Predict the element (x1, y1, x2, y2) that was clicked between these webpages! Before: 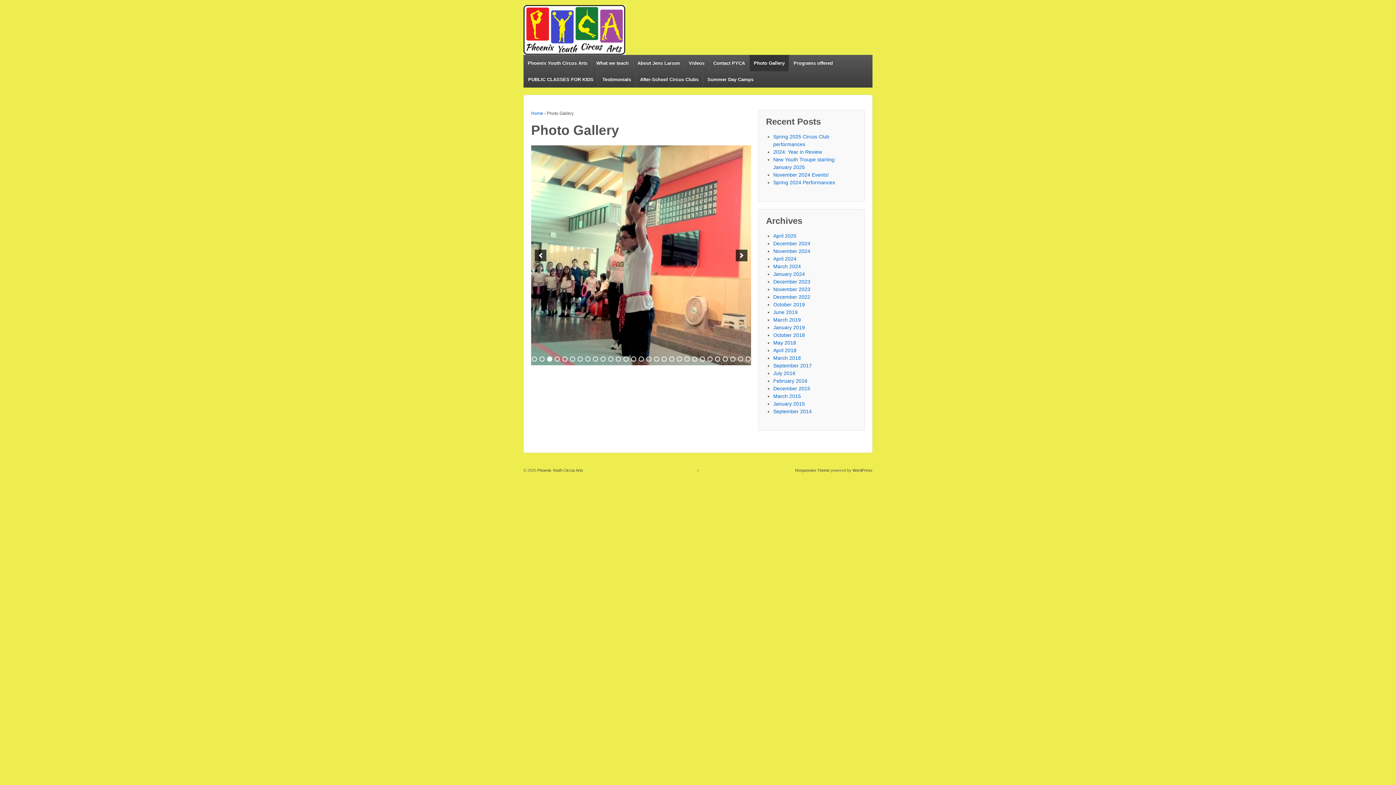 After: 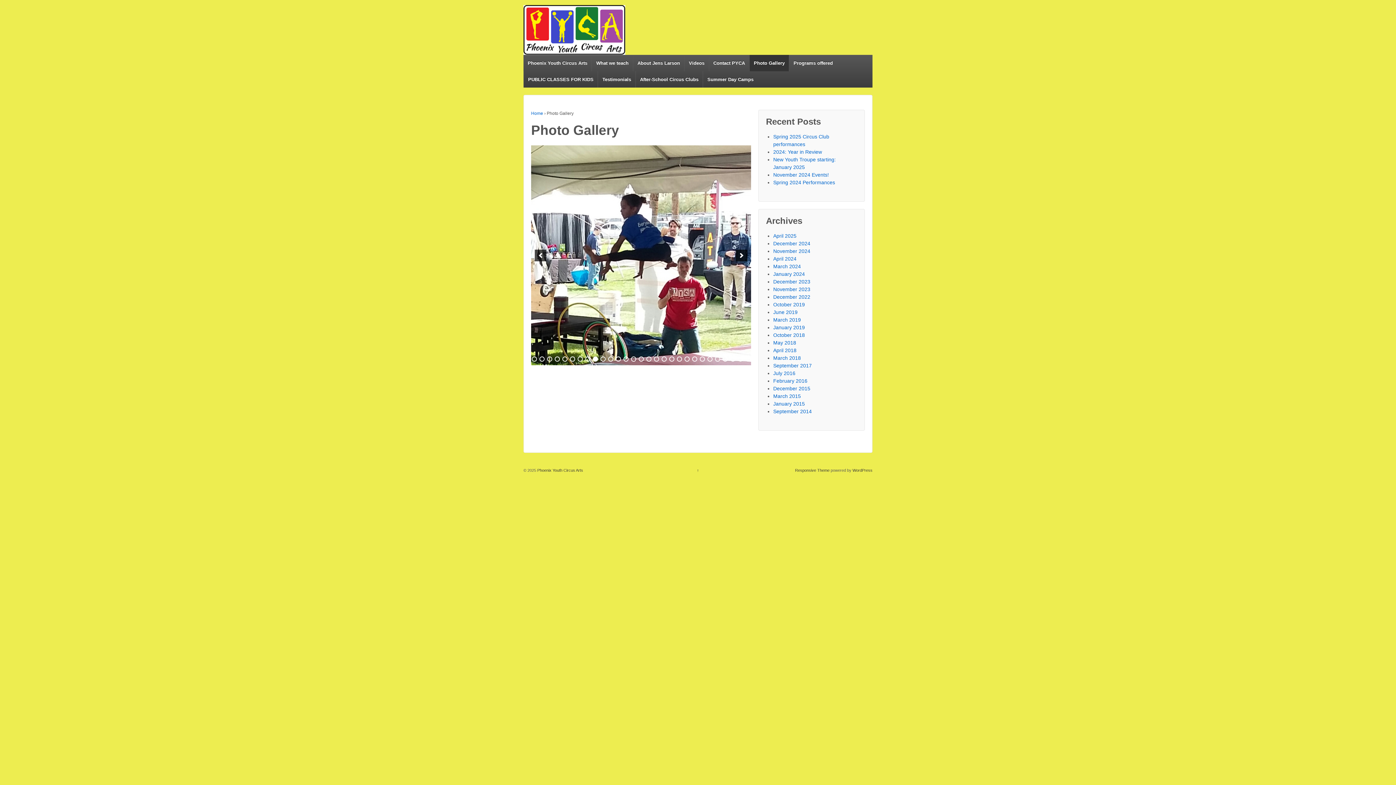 Action: bbox: (592, 356, 598, 361) label: 9